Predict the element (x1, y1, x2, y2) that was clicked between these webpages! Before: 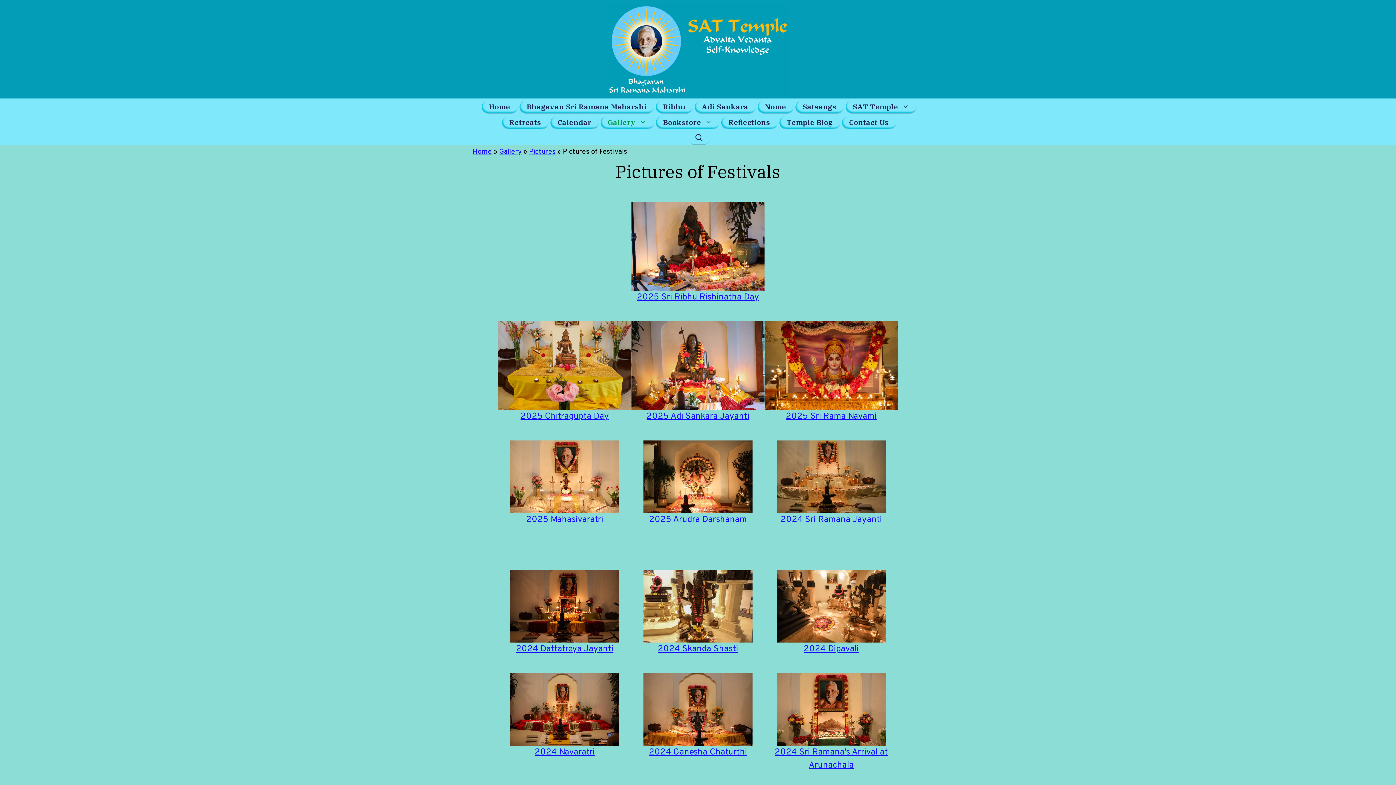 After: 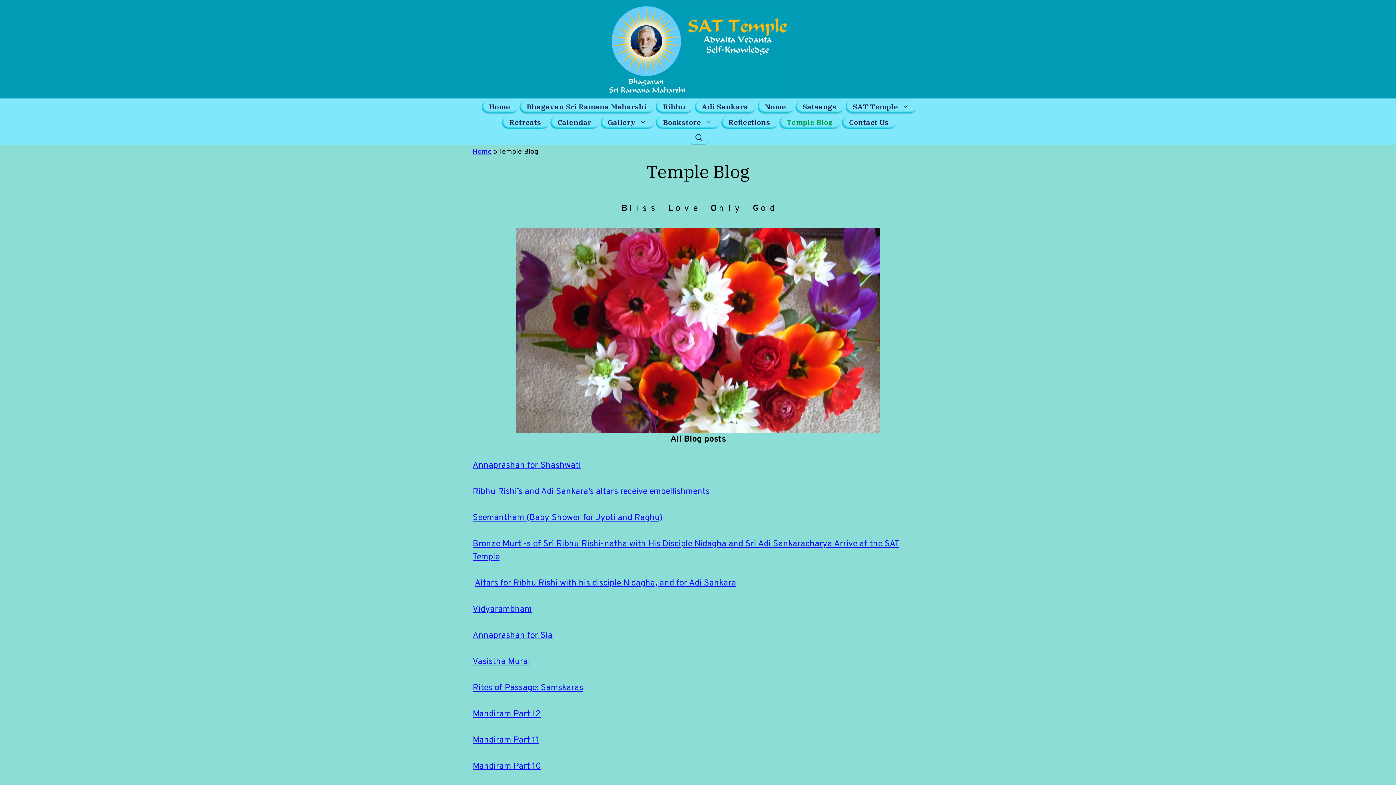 Action: label: Temple Blog bbox: (779, 115, 840, 129)